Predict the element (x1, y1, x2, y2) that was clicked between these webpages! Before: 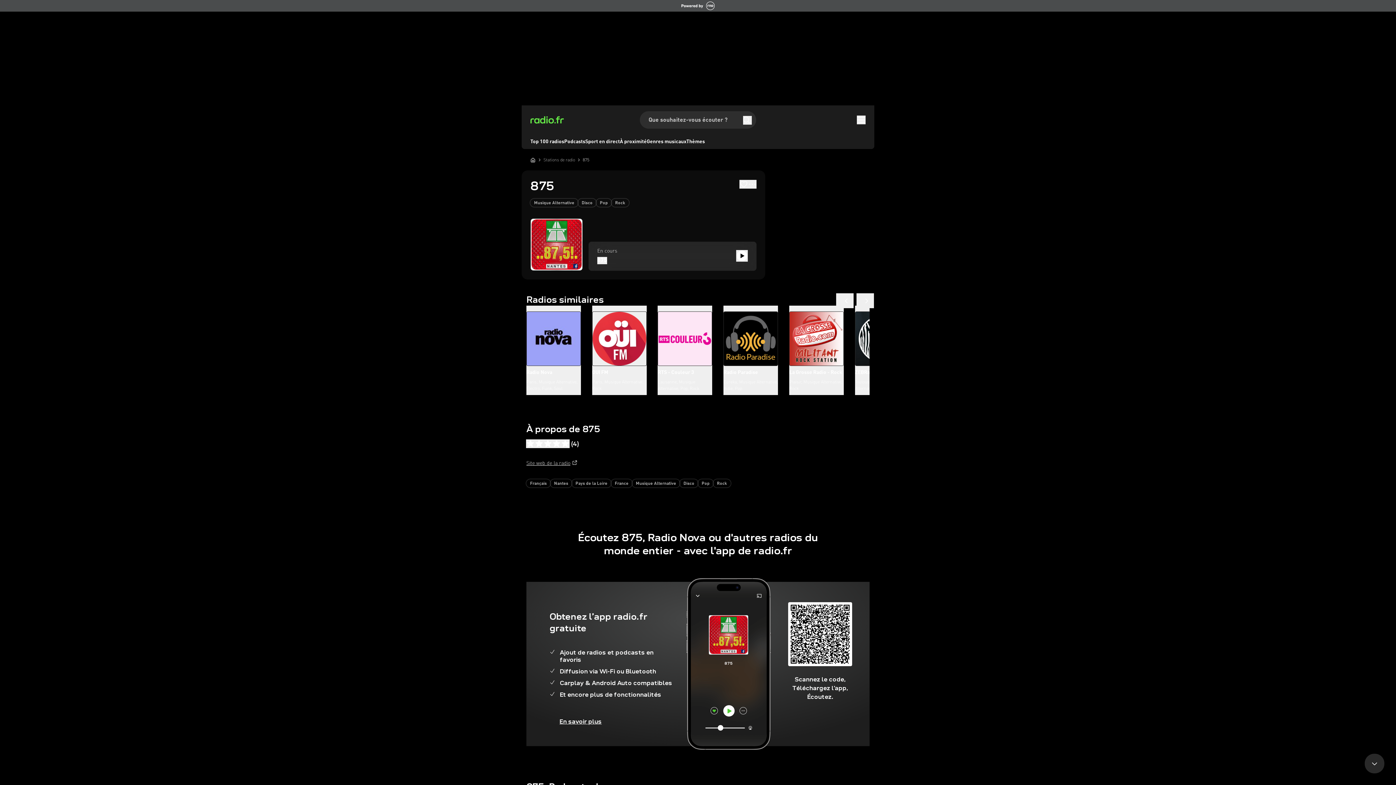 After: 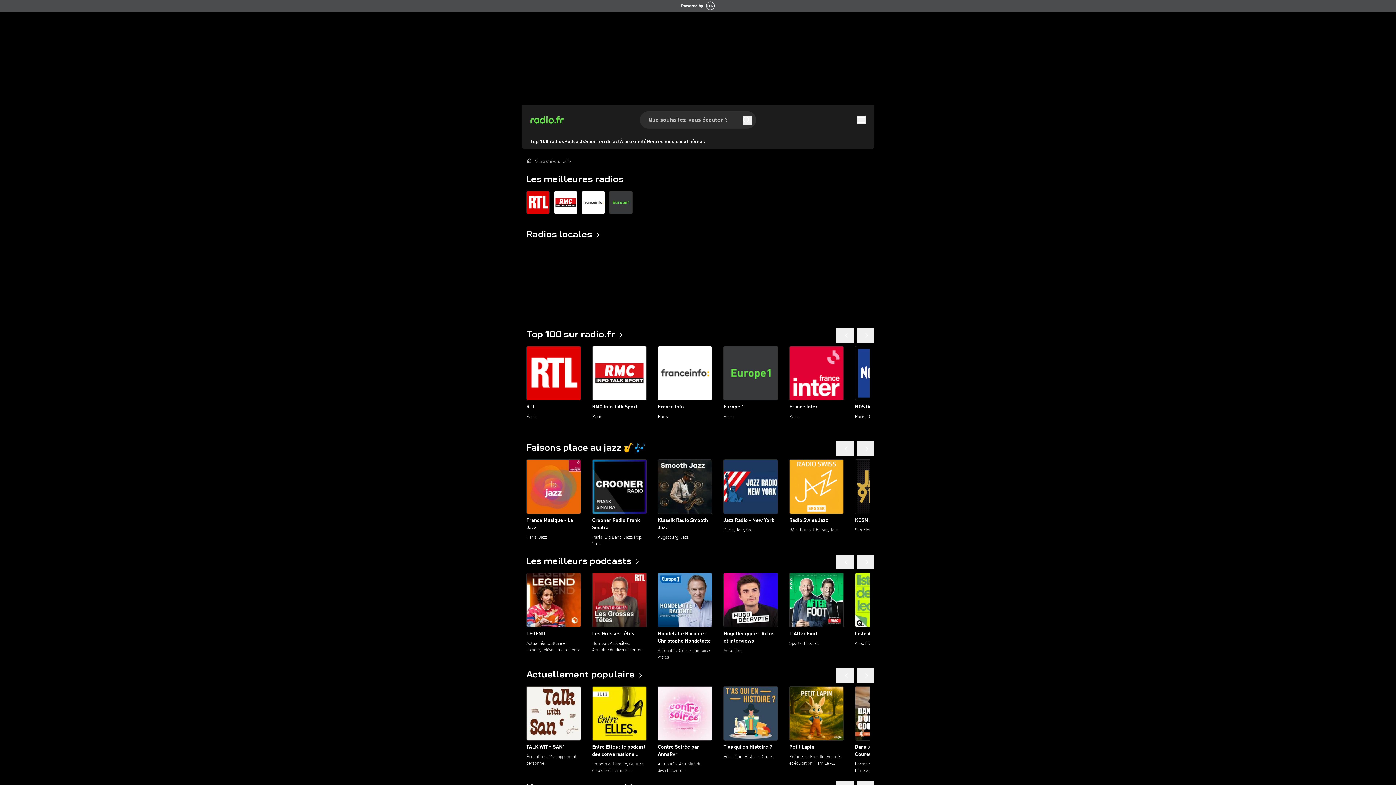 Action: bbox: (530, 156, 536, 162)